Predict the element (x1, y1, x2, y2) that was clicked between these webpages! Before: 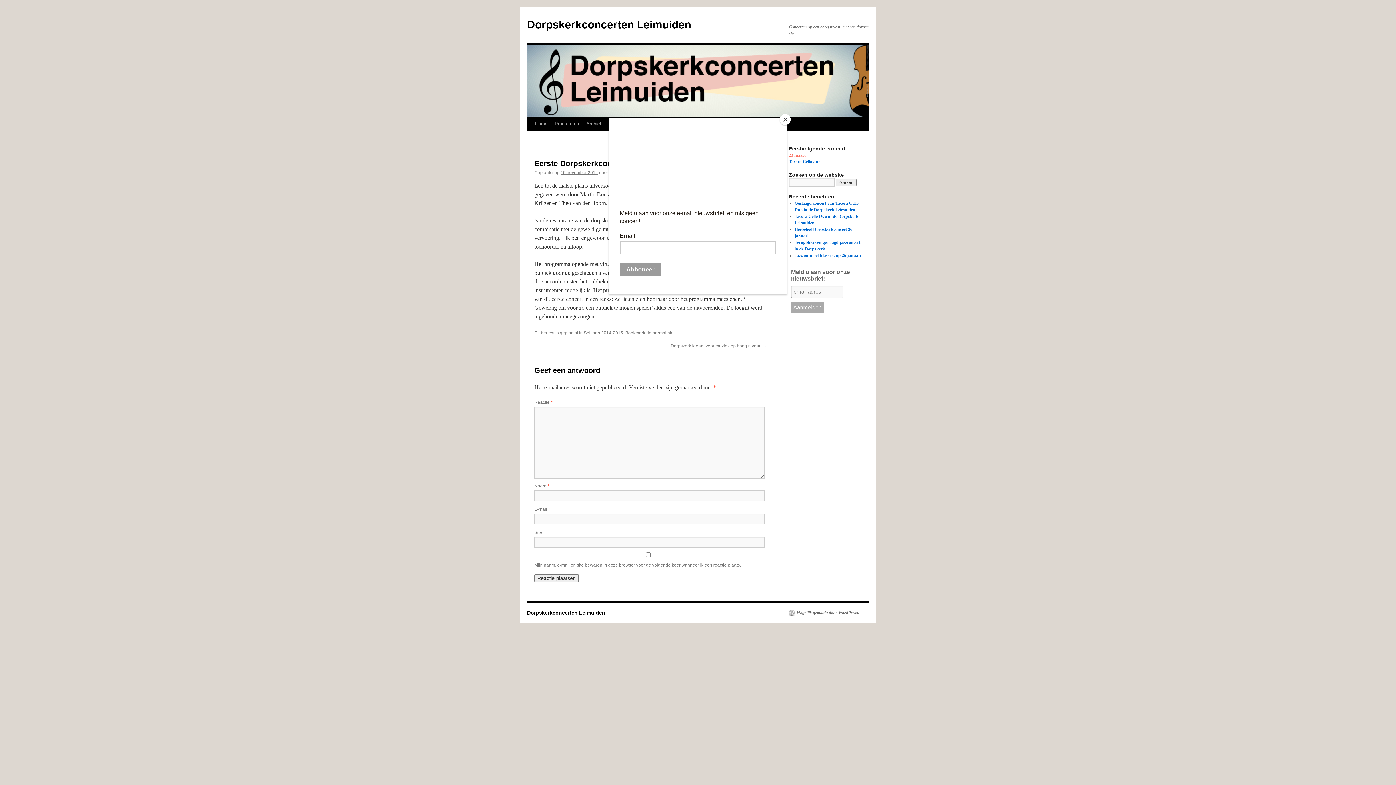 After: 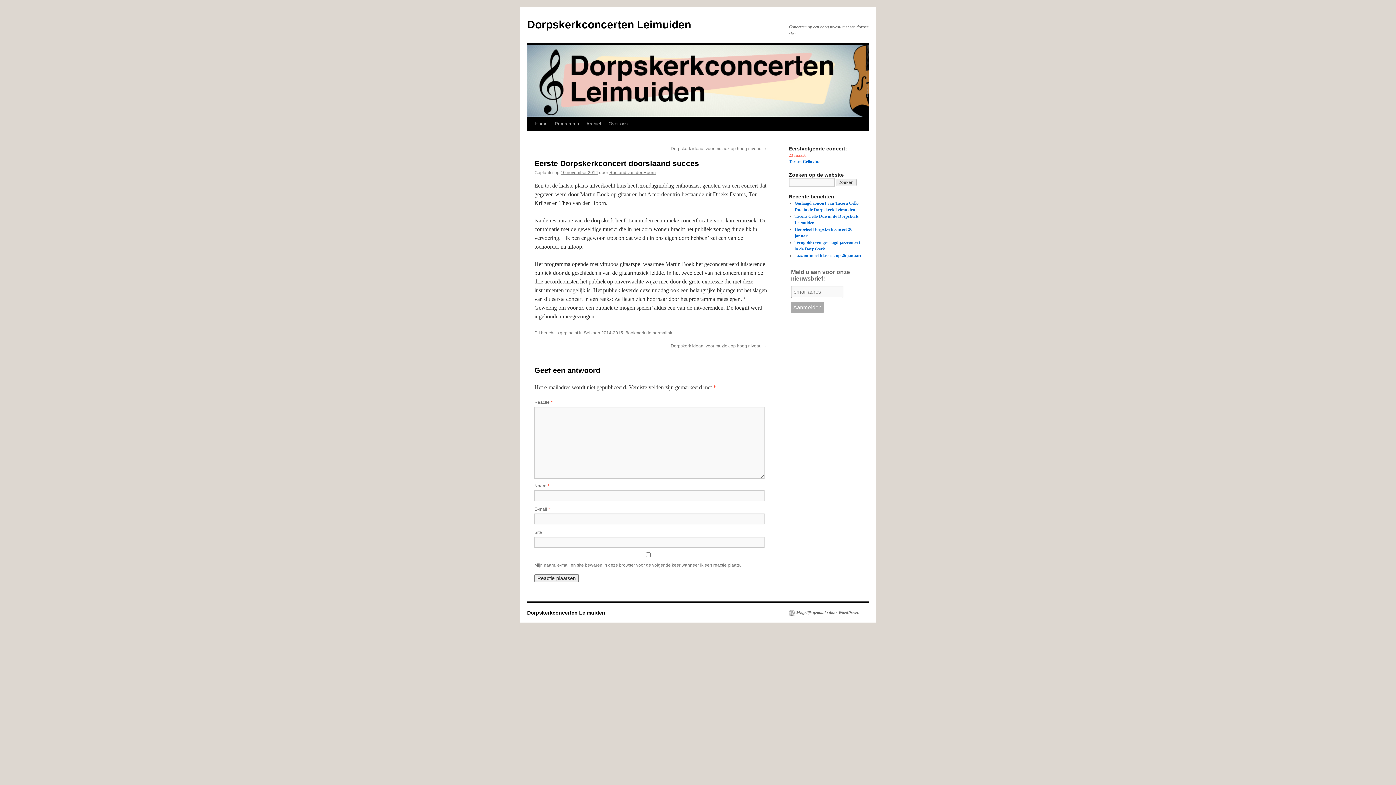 Action: label: Close bbox: (780, 114, 790, 125)